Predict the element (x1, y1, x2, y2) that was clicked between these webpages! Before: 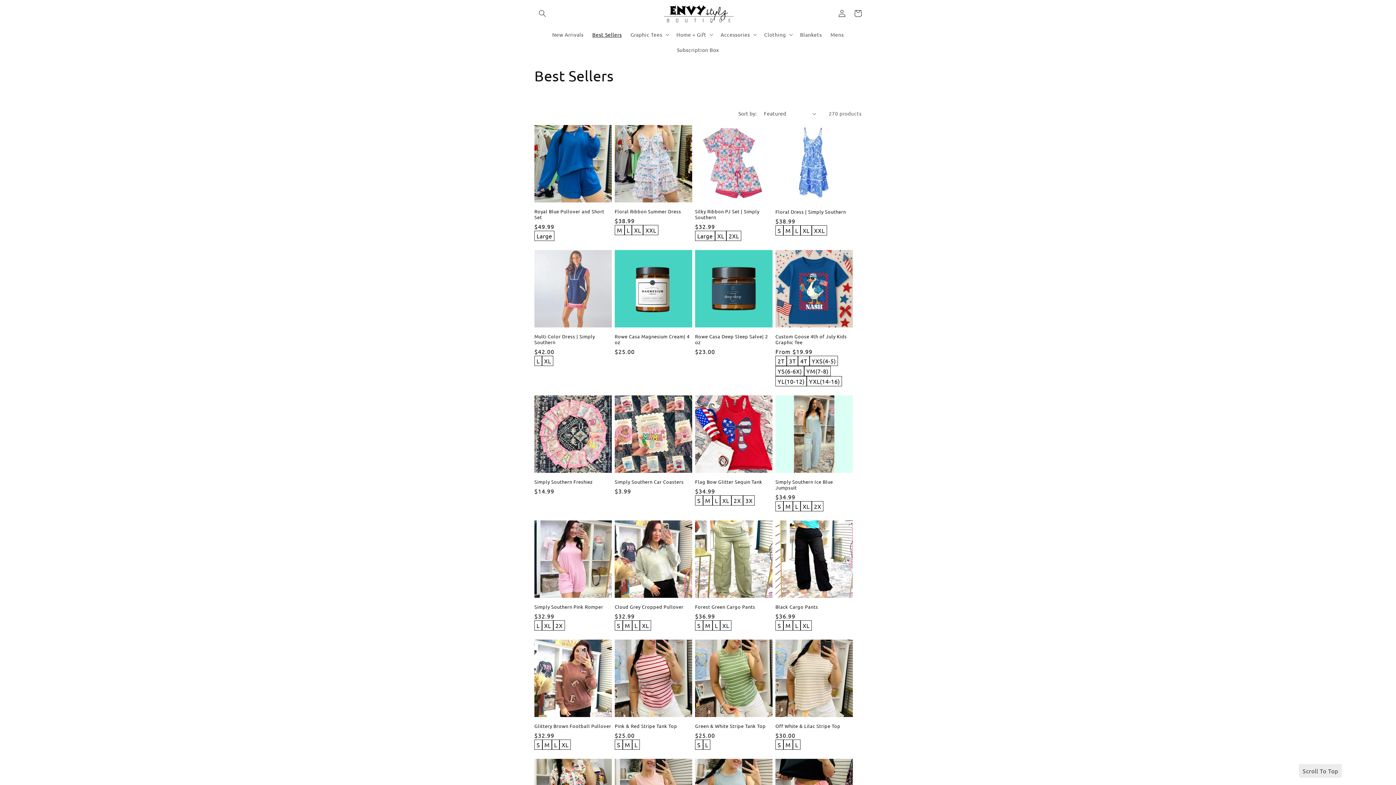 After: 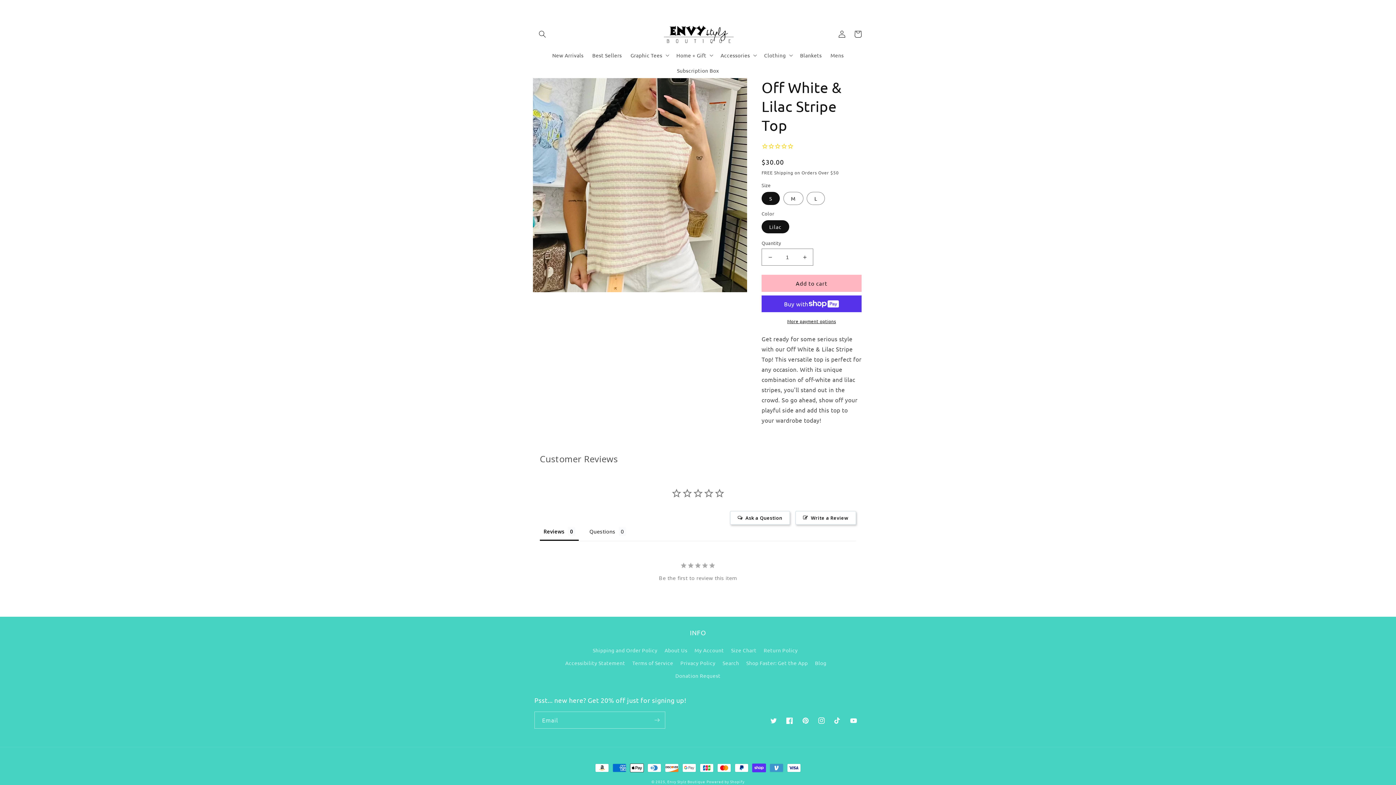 Action: label: Off White & Lilac Stripe Top bbox: (775, 723, 853, 729)